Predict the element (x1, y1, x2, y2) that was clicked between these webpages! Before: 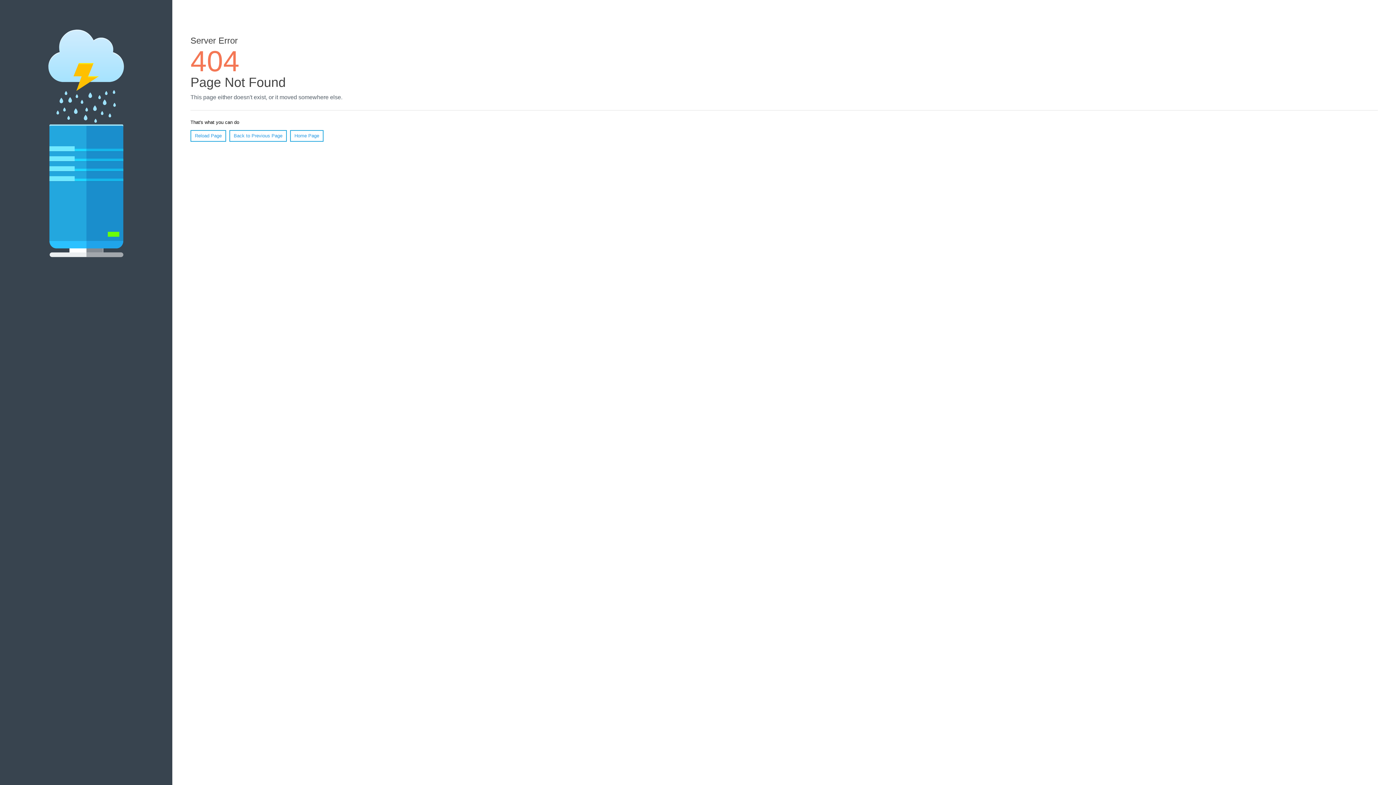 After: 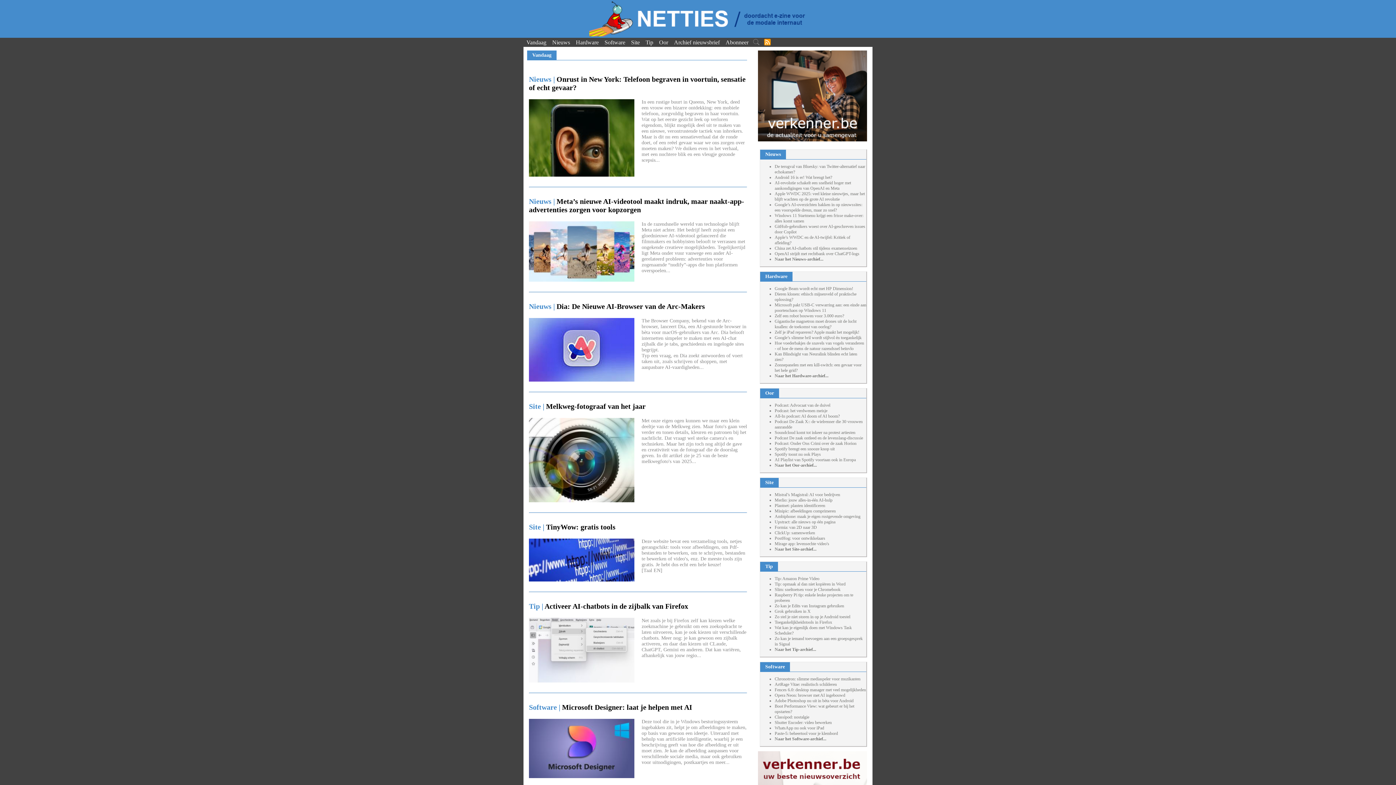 Action: bbox: (290, 130, 323, 141) label: Home Page